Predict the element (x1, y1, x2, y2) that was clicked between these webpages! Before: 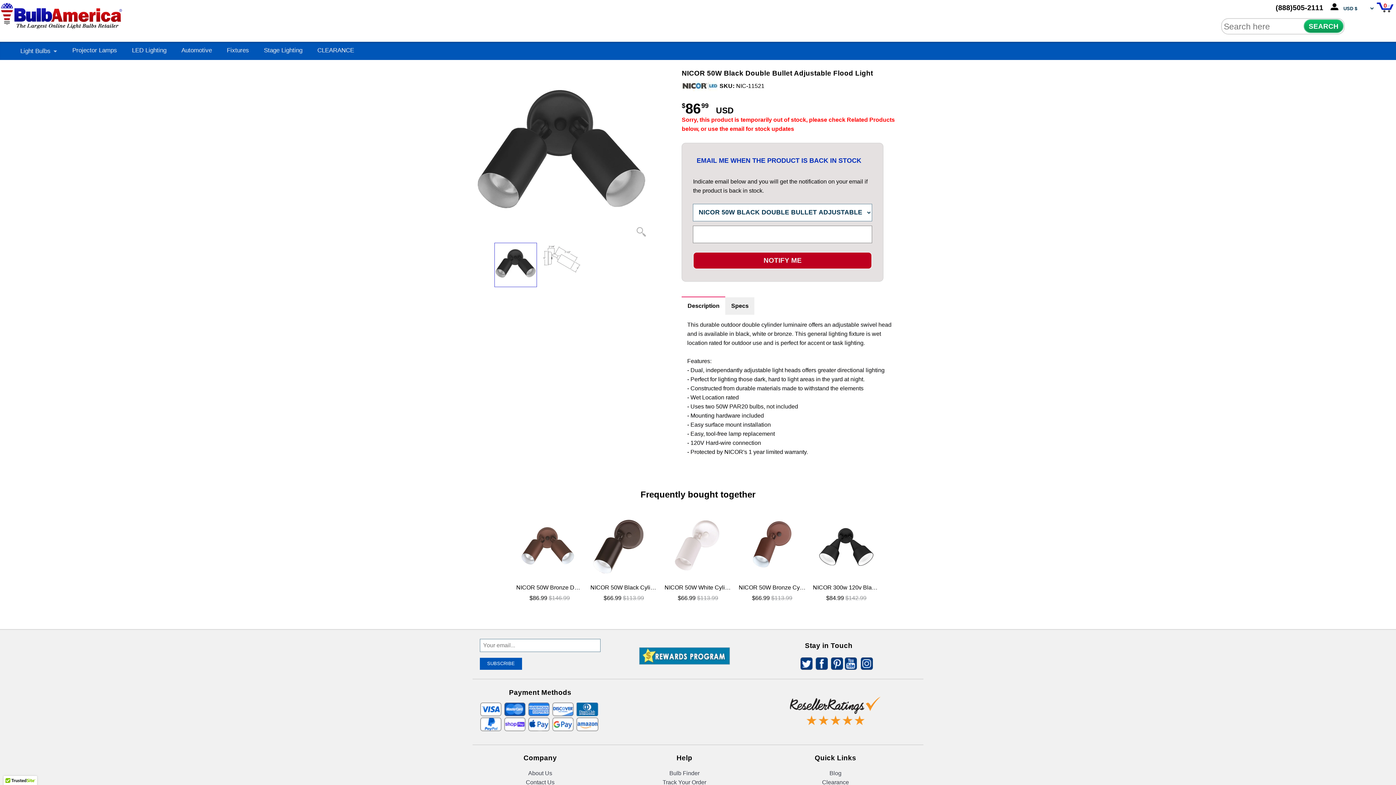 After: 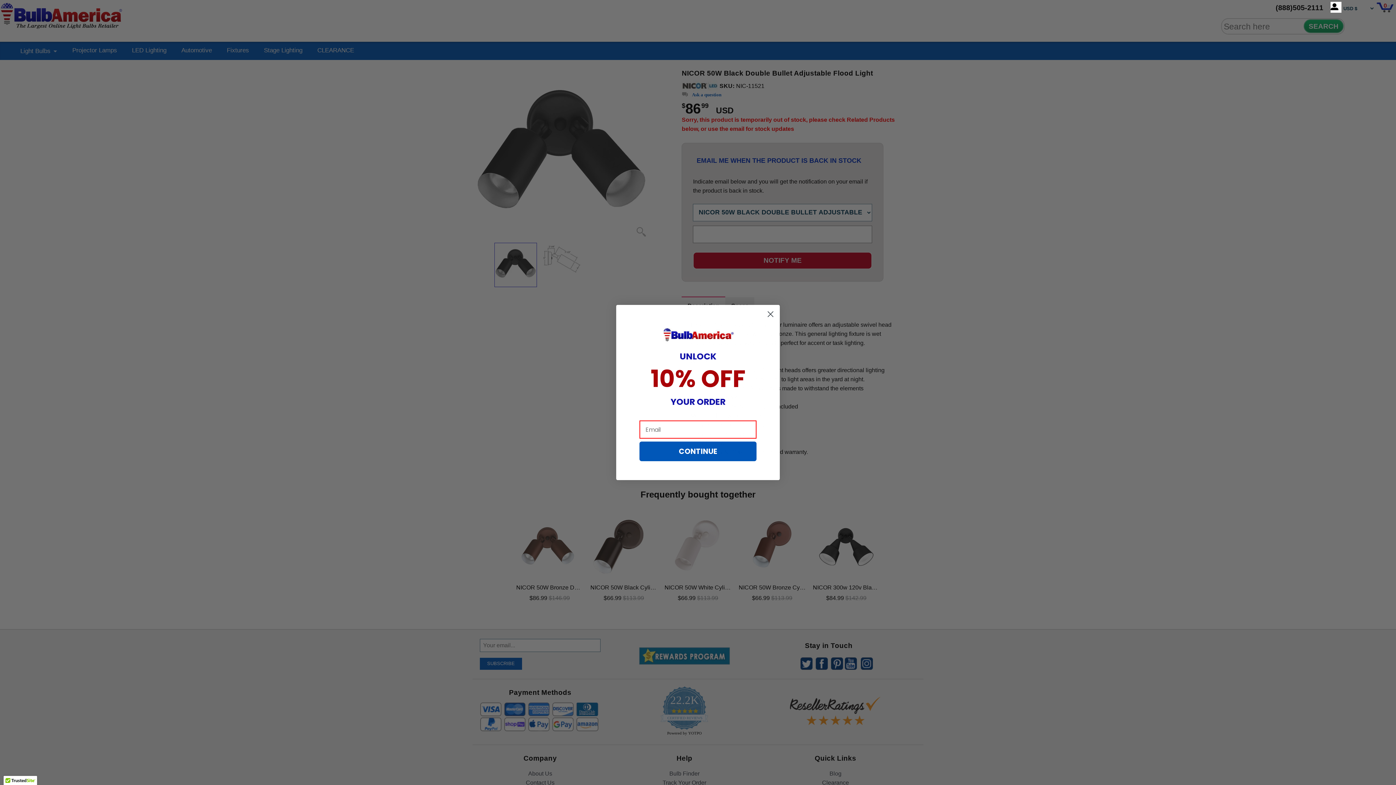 Action: bbox: (829, 656, 840, 673) label: Pinterest, You will depart from bulbamerica.com and go to Pinterest.com